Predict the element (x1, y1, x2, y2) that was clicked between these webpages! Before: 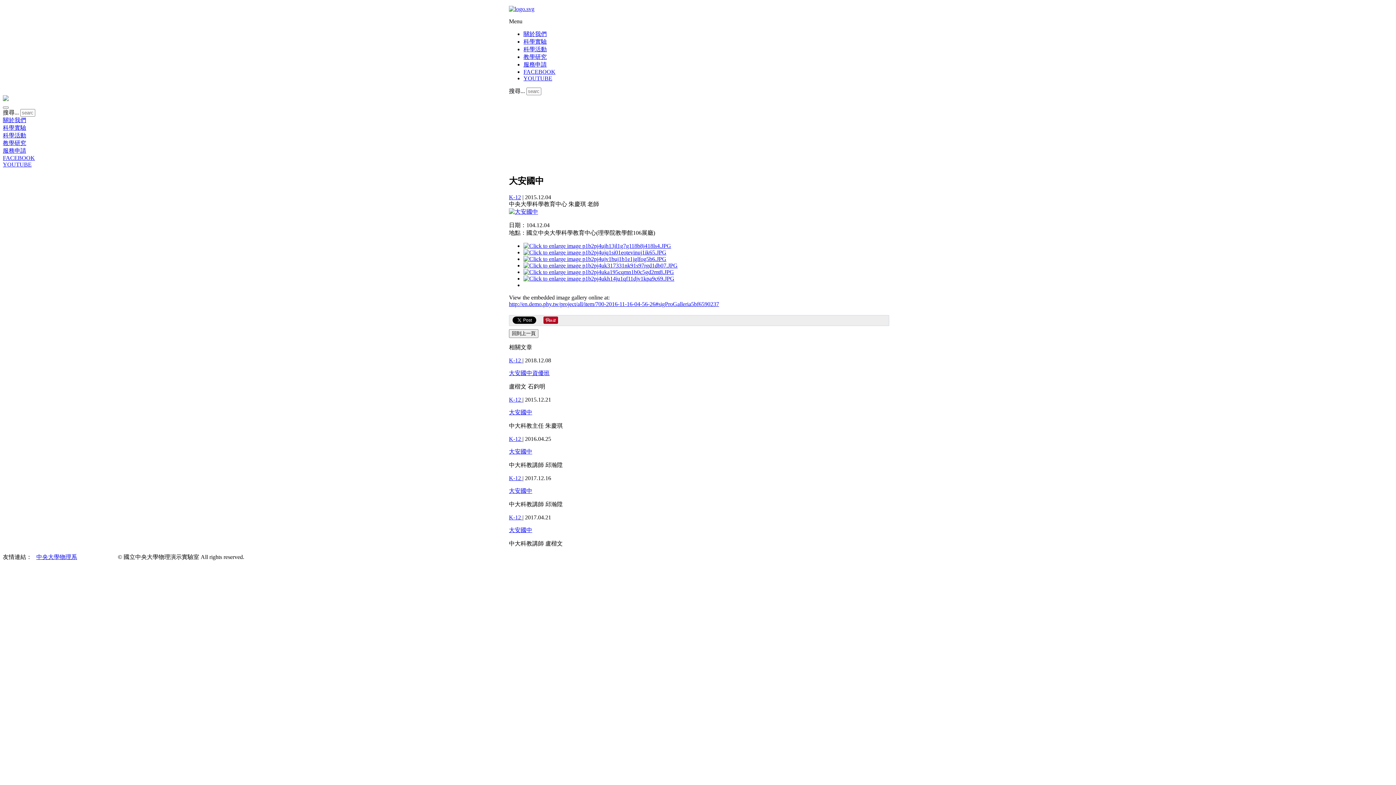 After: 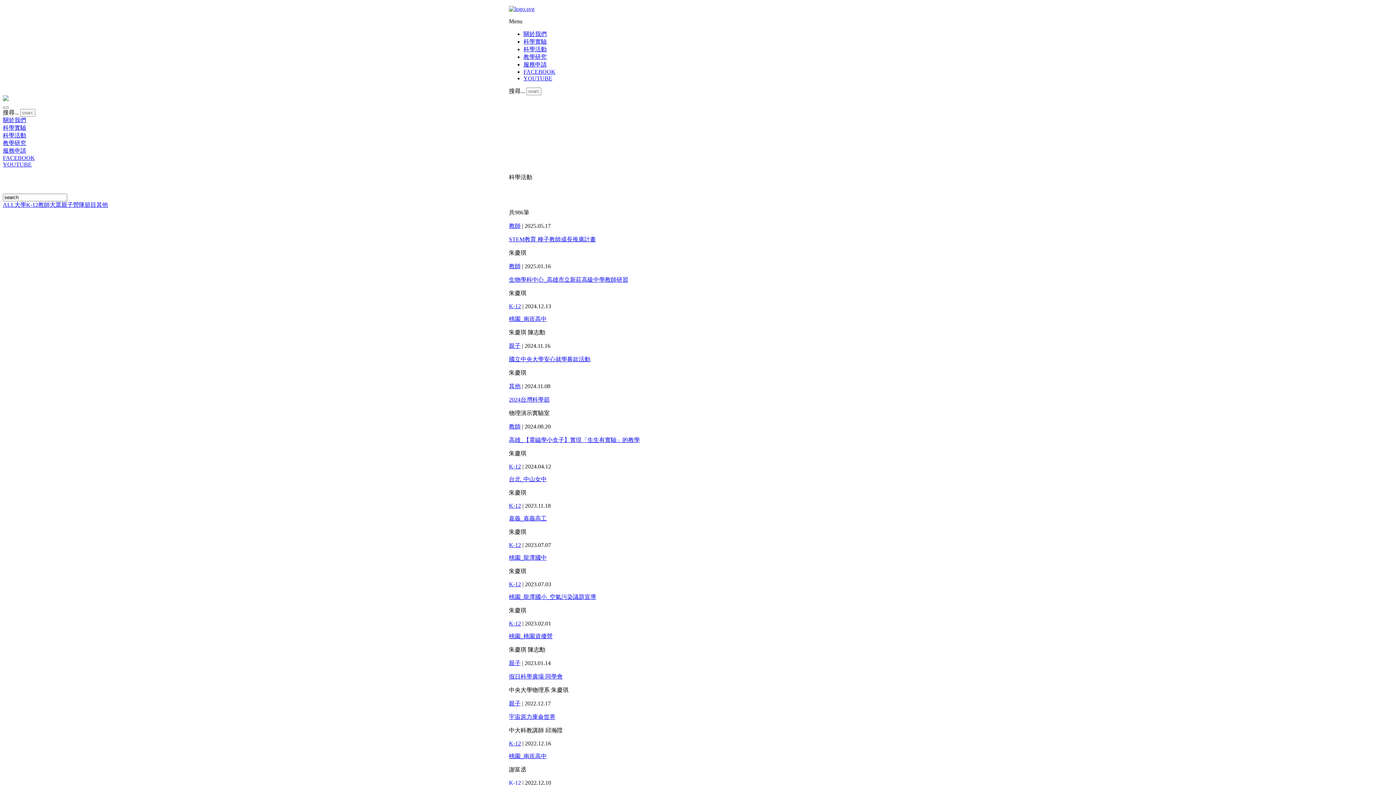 Action: label: 科學活動 bbox: (2, 132, 26, 138)